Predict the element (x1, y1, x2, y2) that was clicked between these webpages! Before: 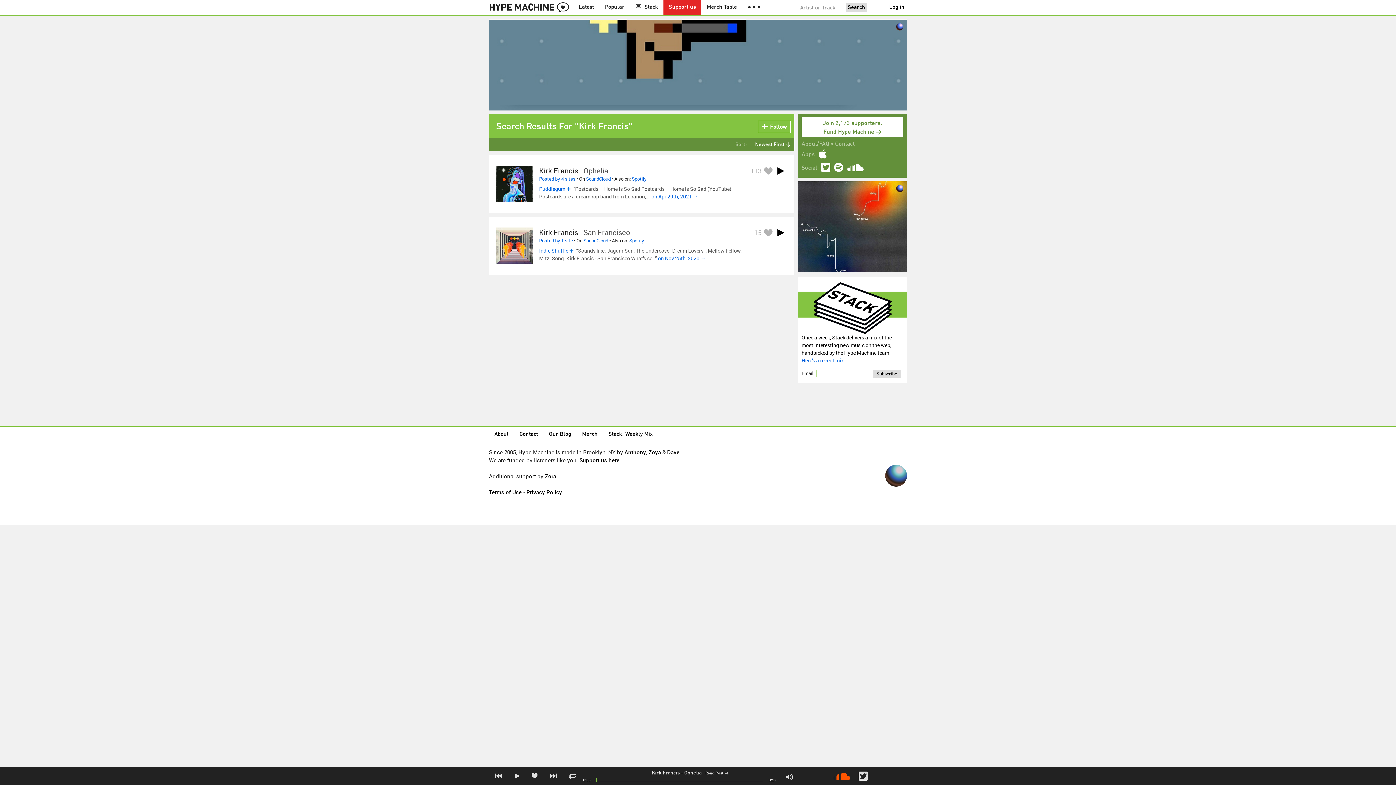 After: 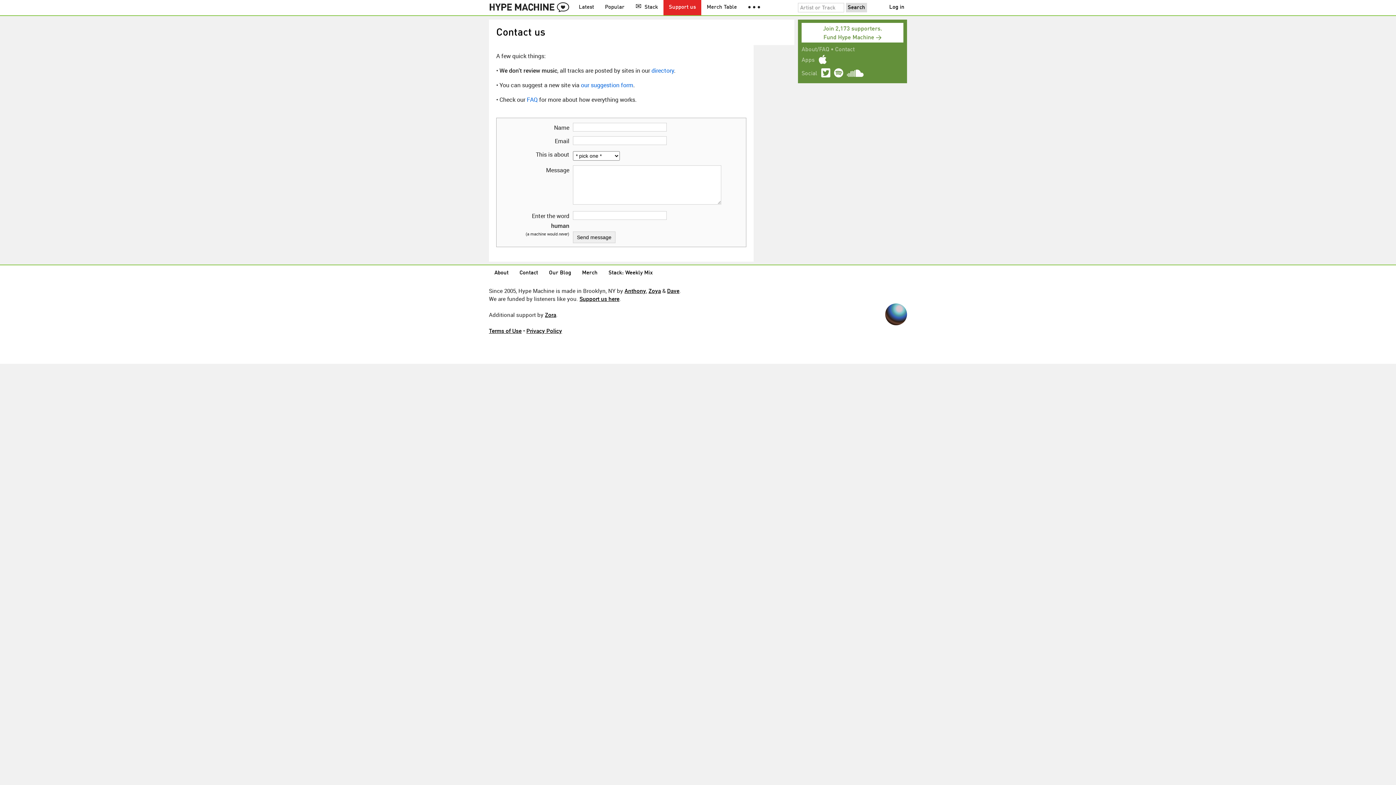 Action: label: Contact bbox: (835, 141, 854, 147)